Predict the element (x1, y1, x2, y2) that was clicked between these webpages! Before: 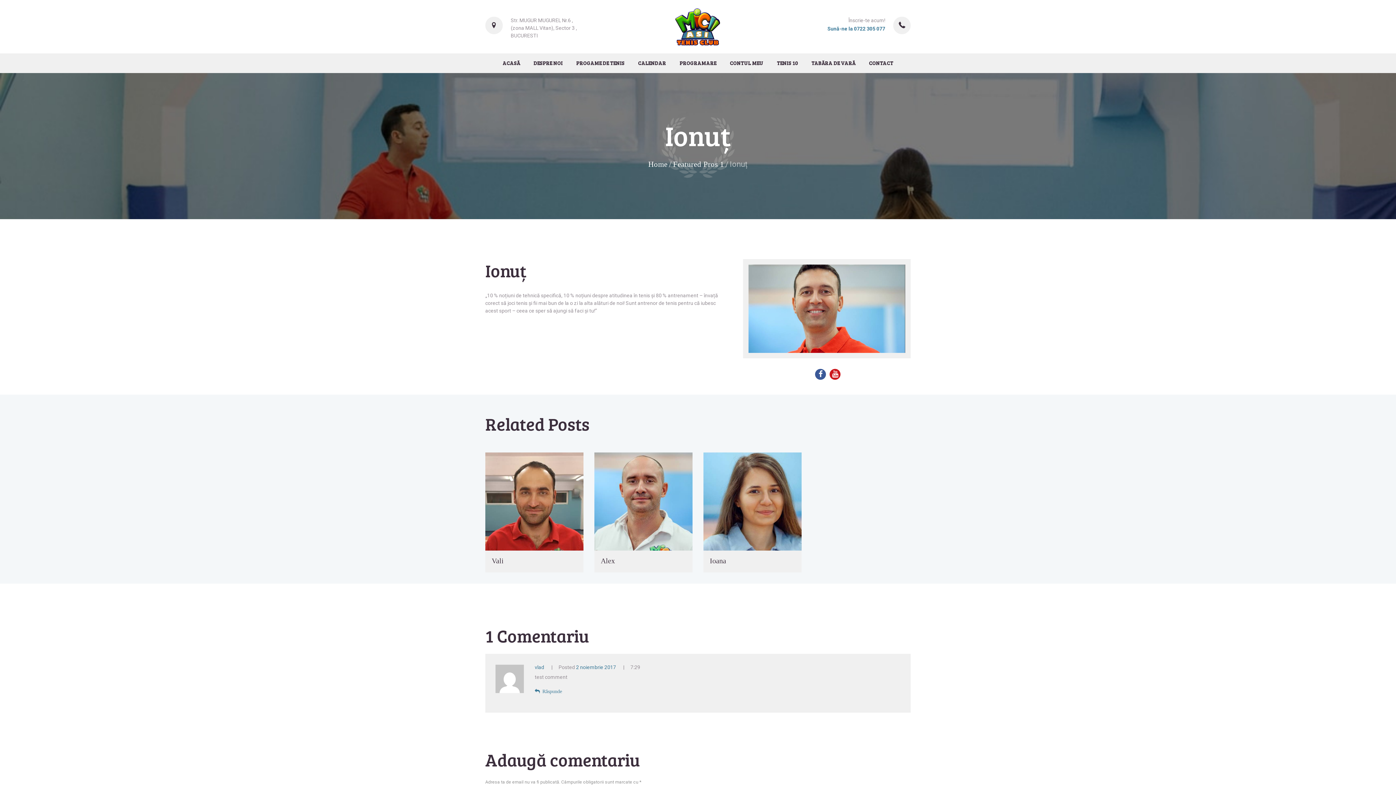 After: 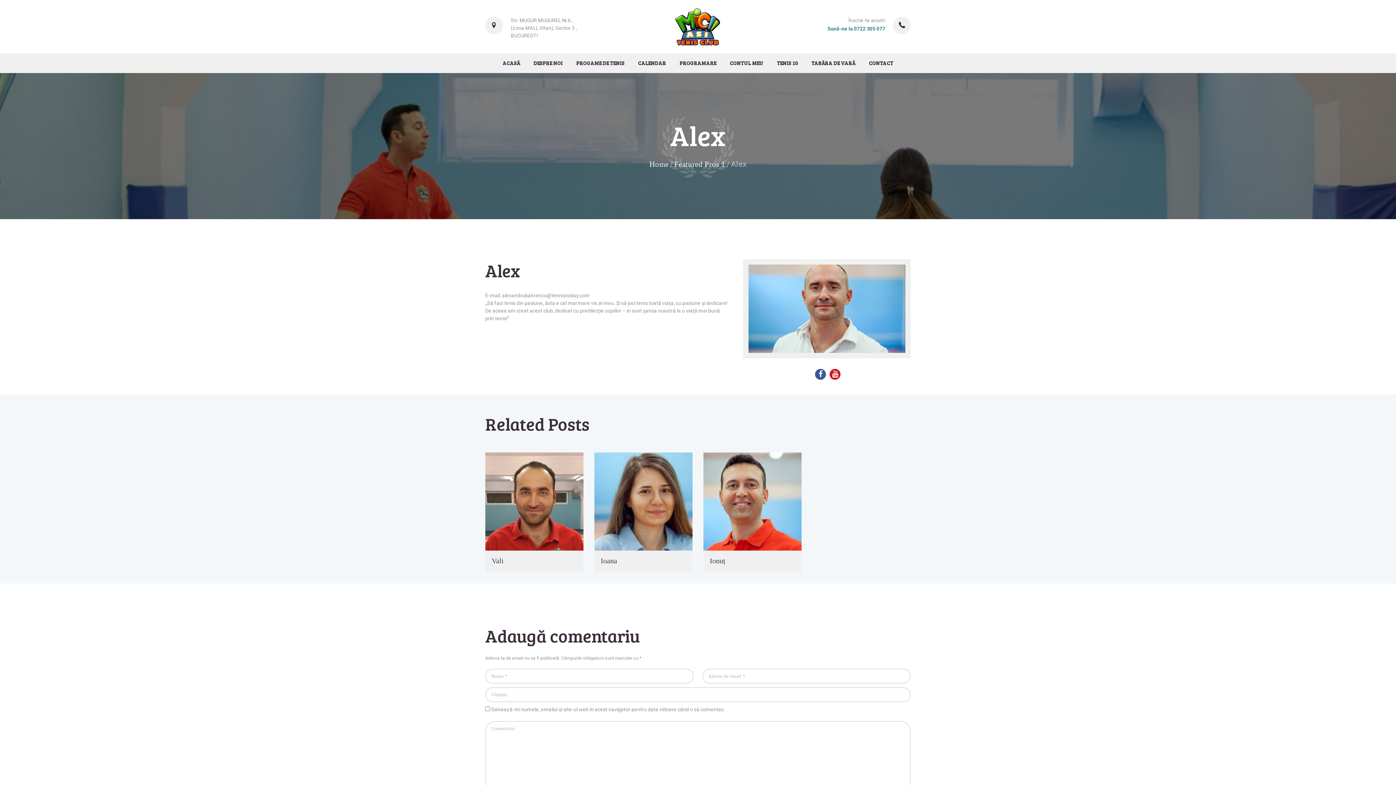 Action: bbox: (600, 556, 615, 564) label: Alex